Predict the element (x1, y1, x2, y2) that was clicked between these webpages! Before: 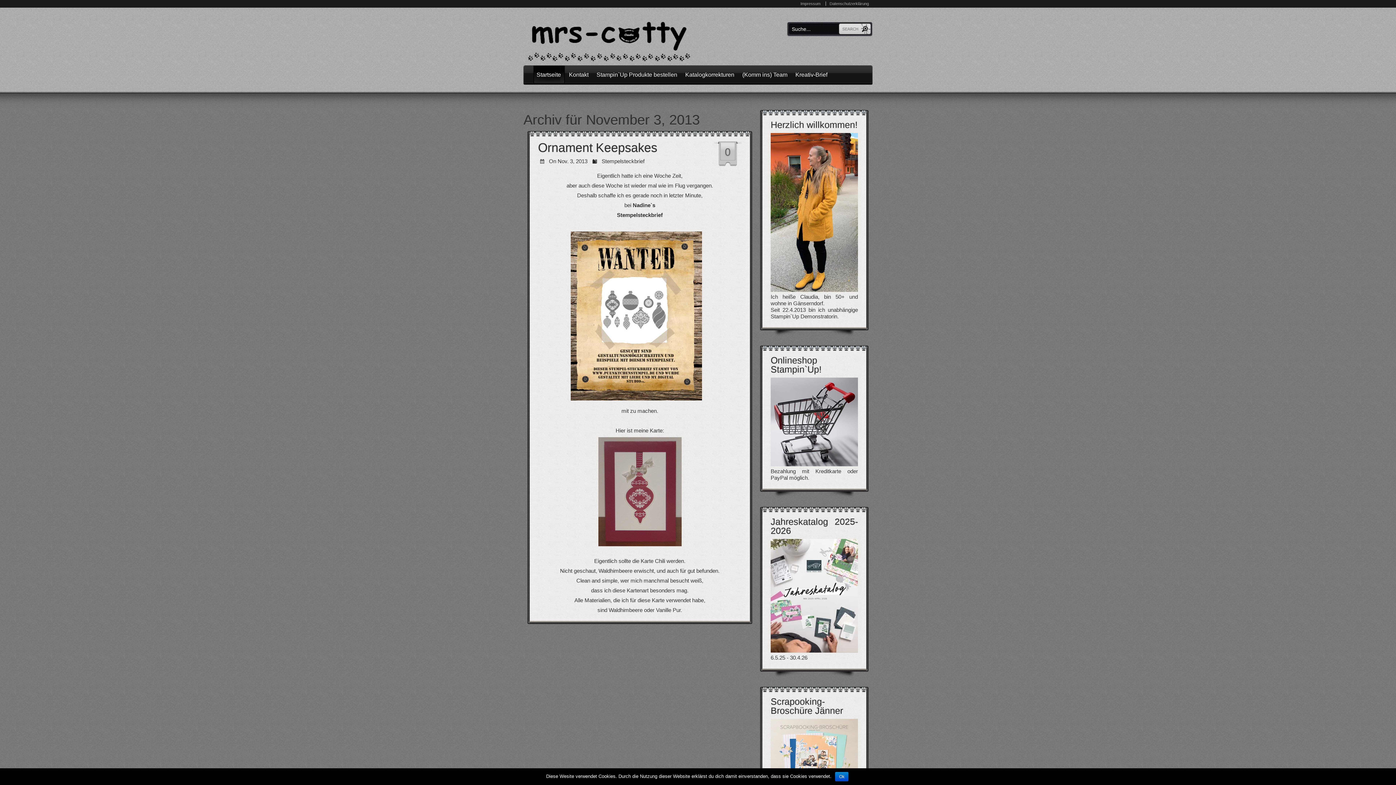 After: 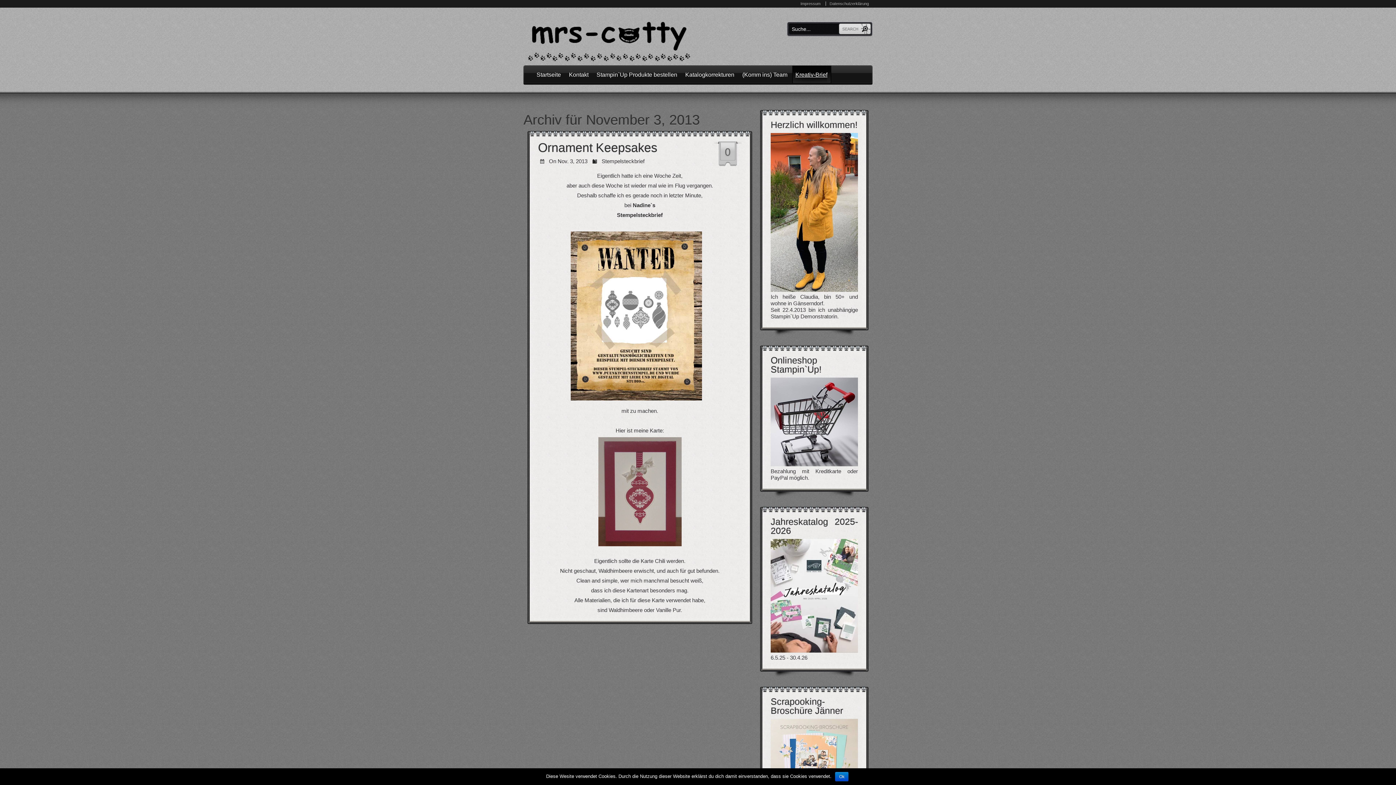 Action: label: Kreativ-Brief bbox: (795, 65, 827, 84)